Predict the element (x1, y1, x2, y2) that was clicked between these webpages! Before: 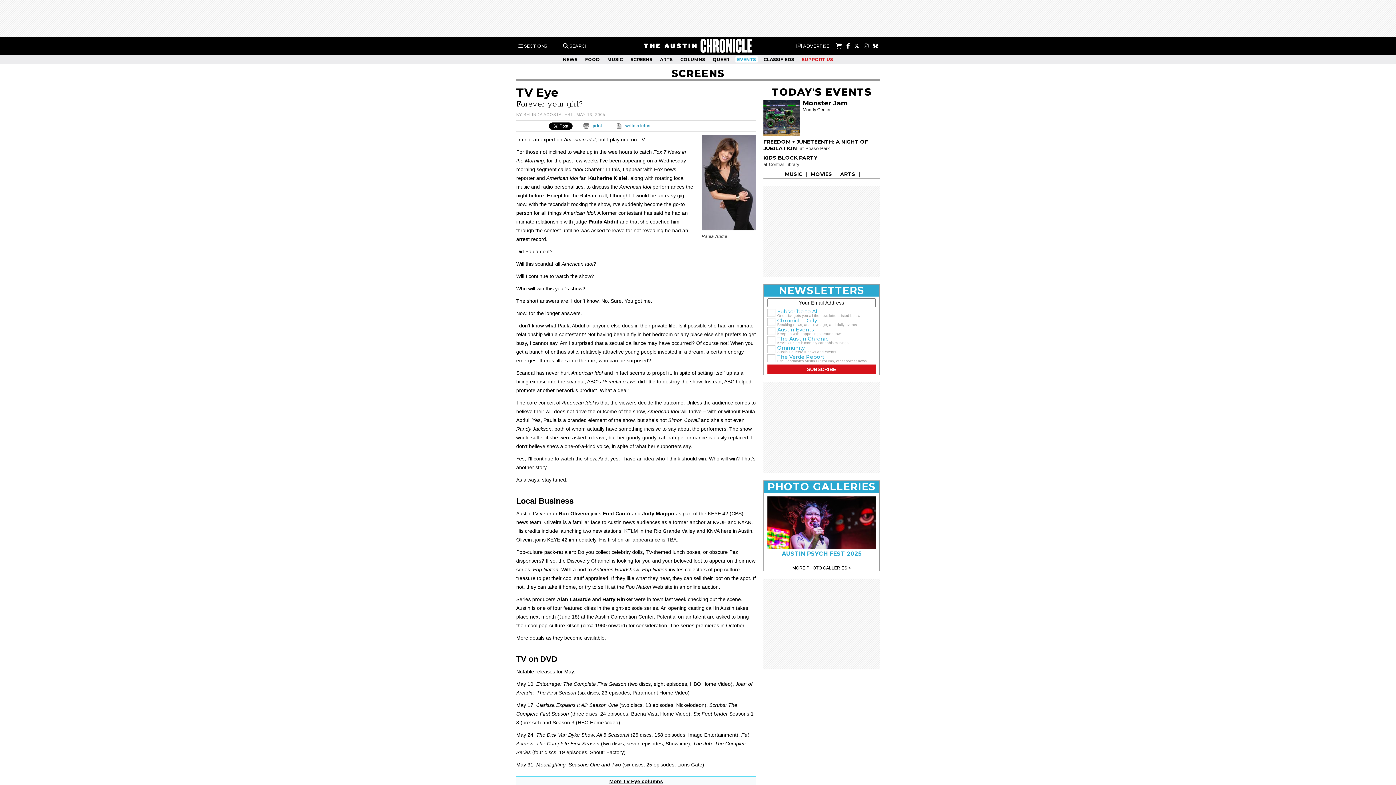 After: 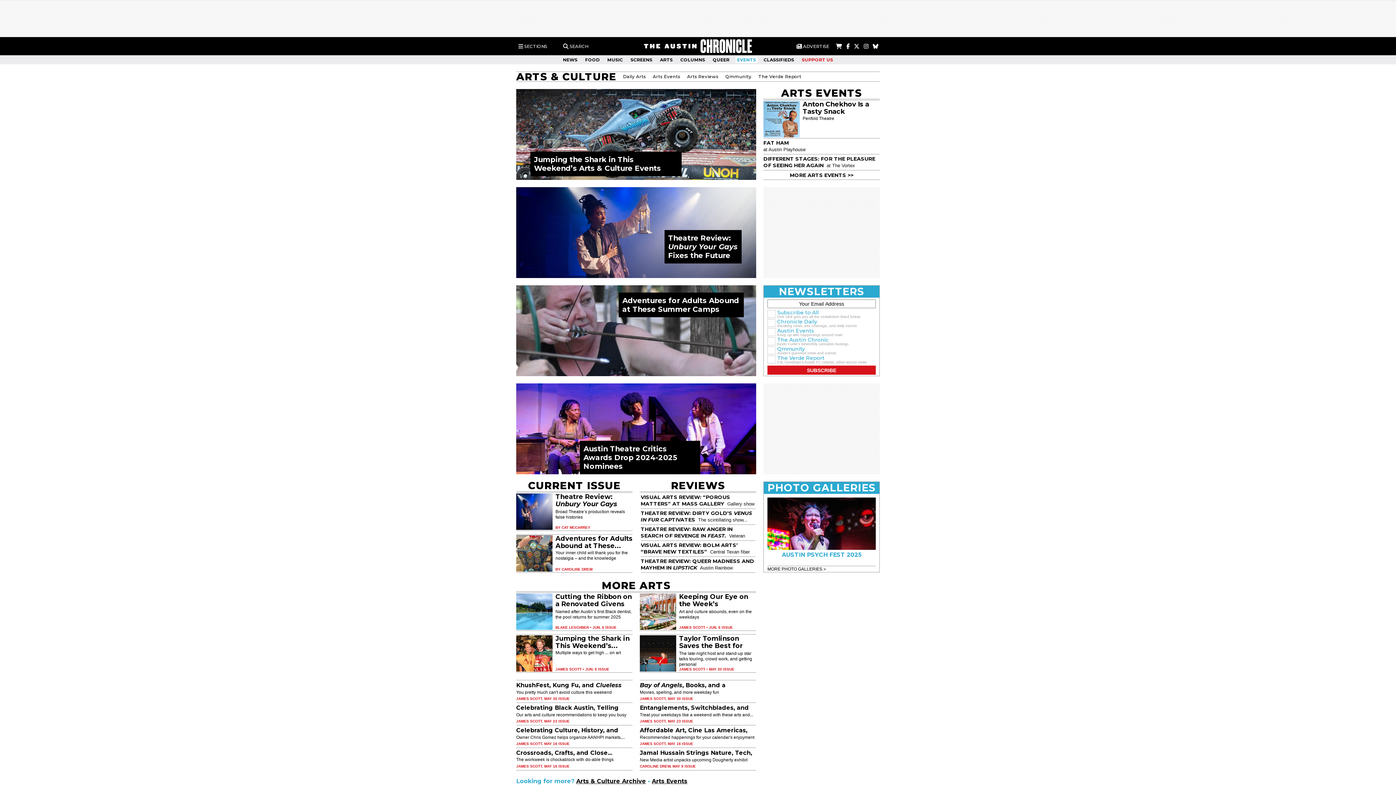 Action: label: ARTS bbox: (658, 56, 674, 62)